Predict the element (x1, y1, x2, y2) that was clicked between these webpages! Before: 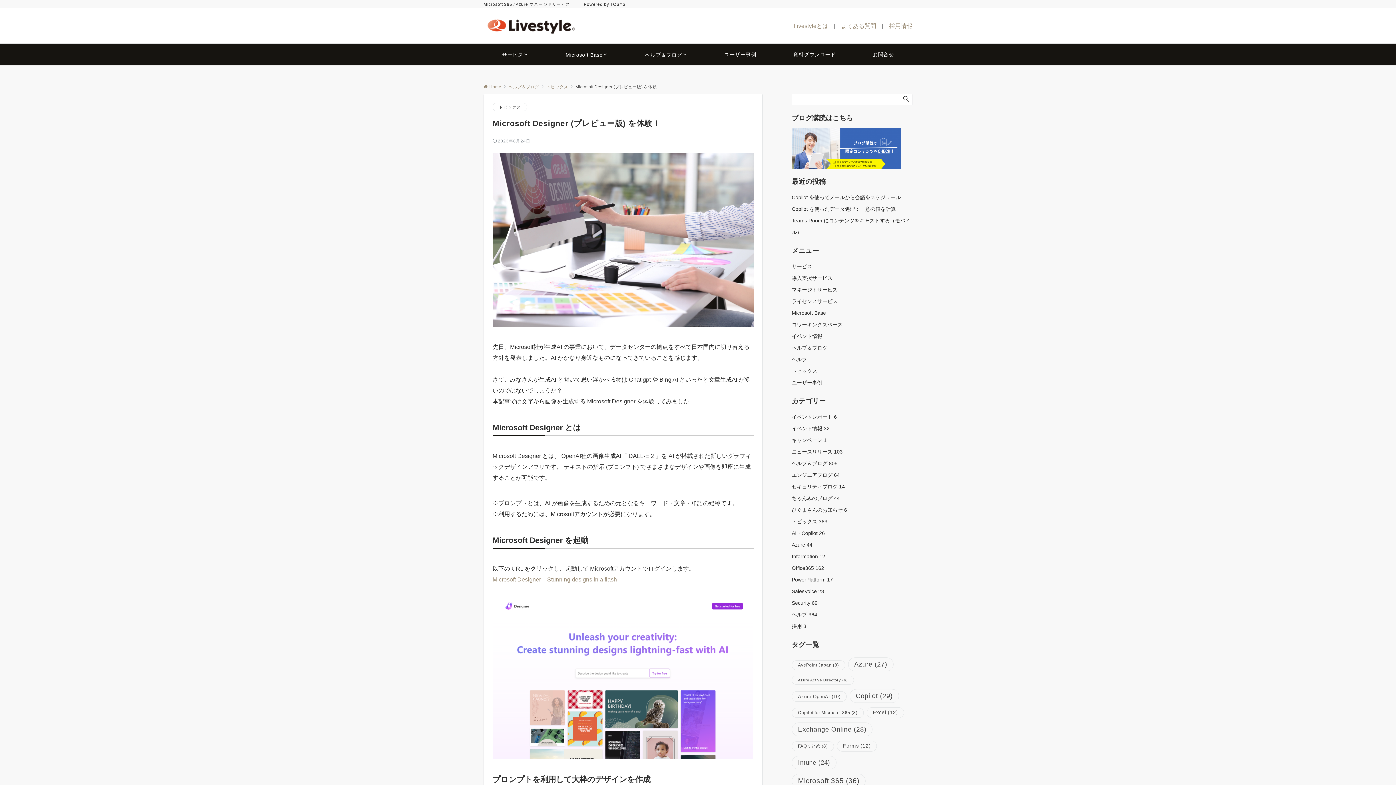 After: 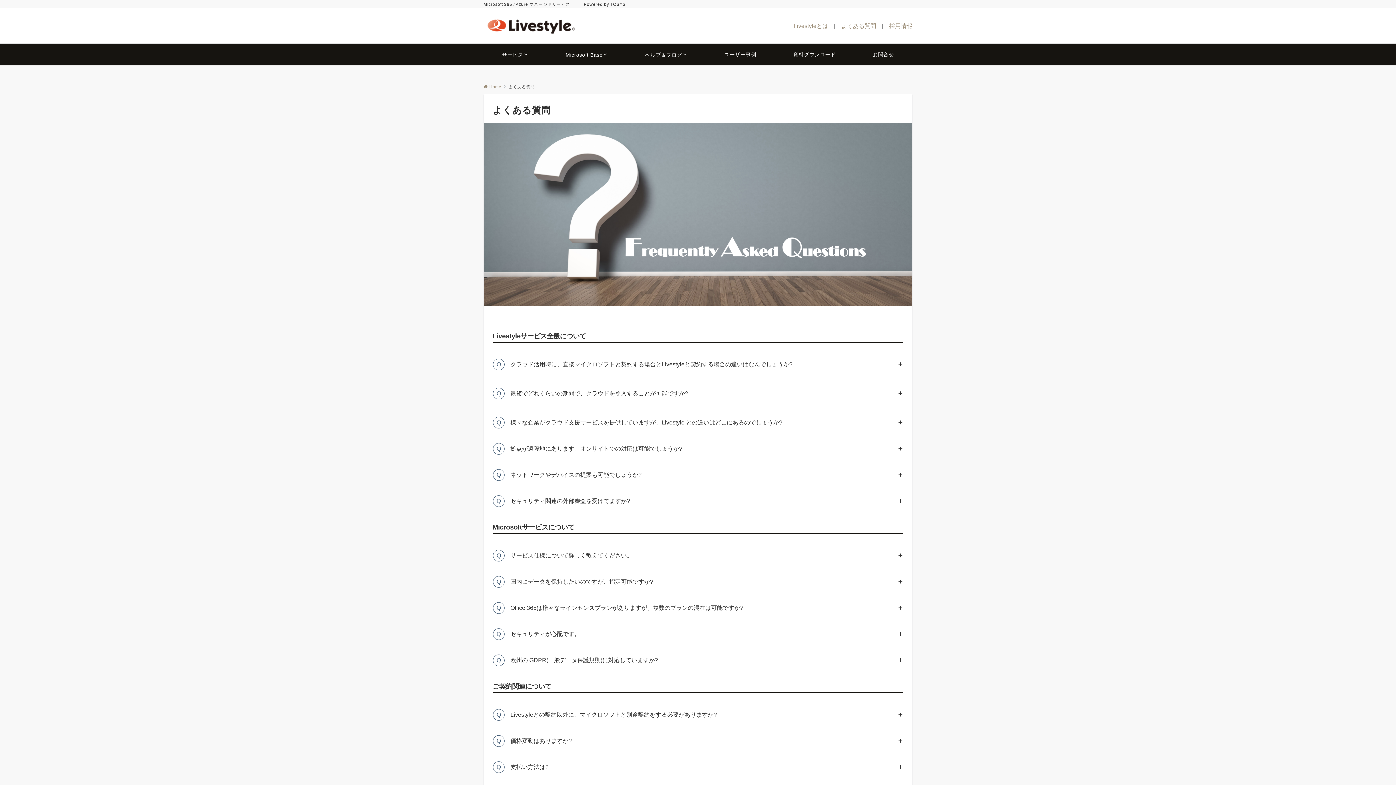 Action: bbox: (841, 22, 876, 28) label: よくある質問